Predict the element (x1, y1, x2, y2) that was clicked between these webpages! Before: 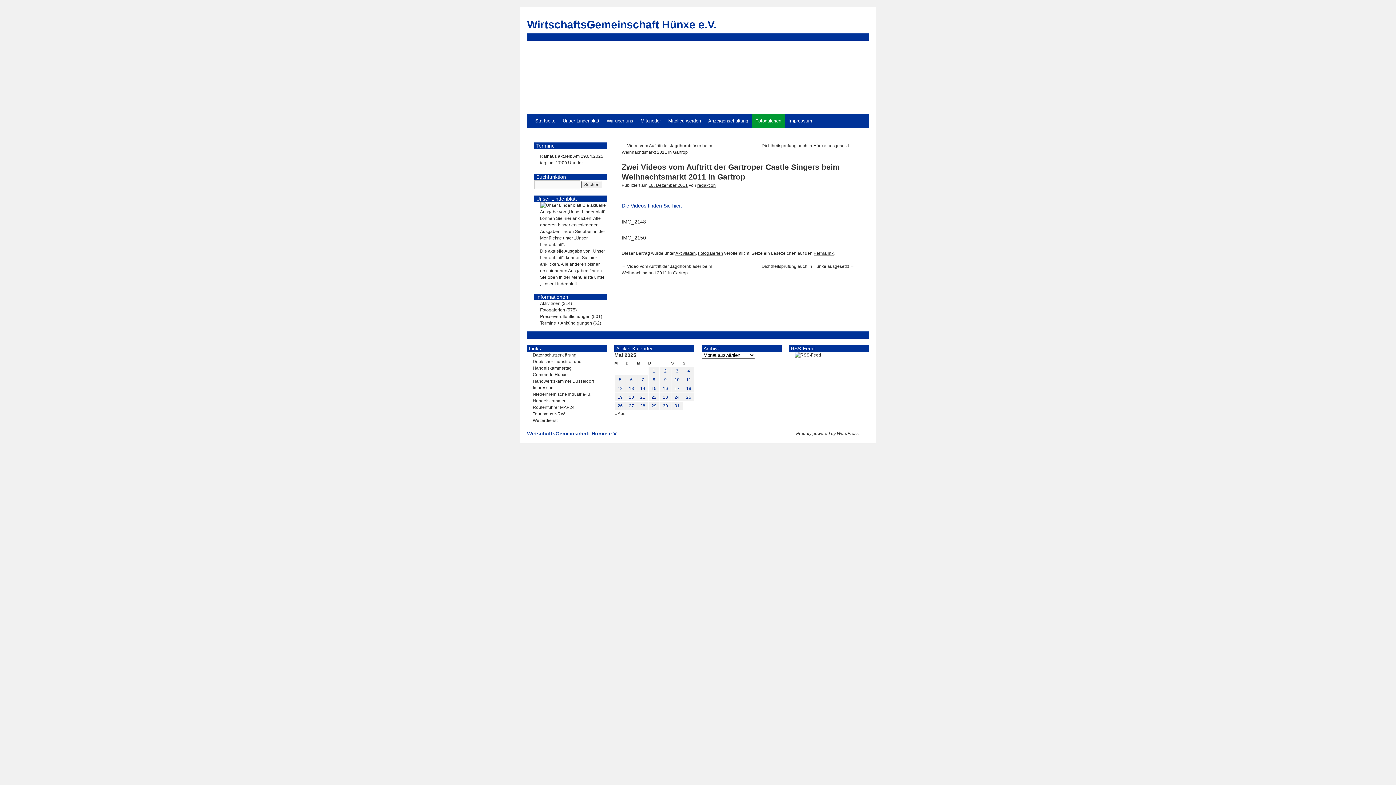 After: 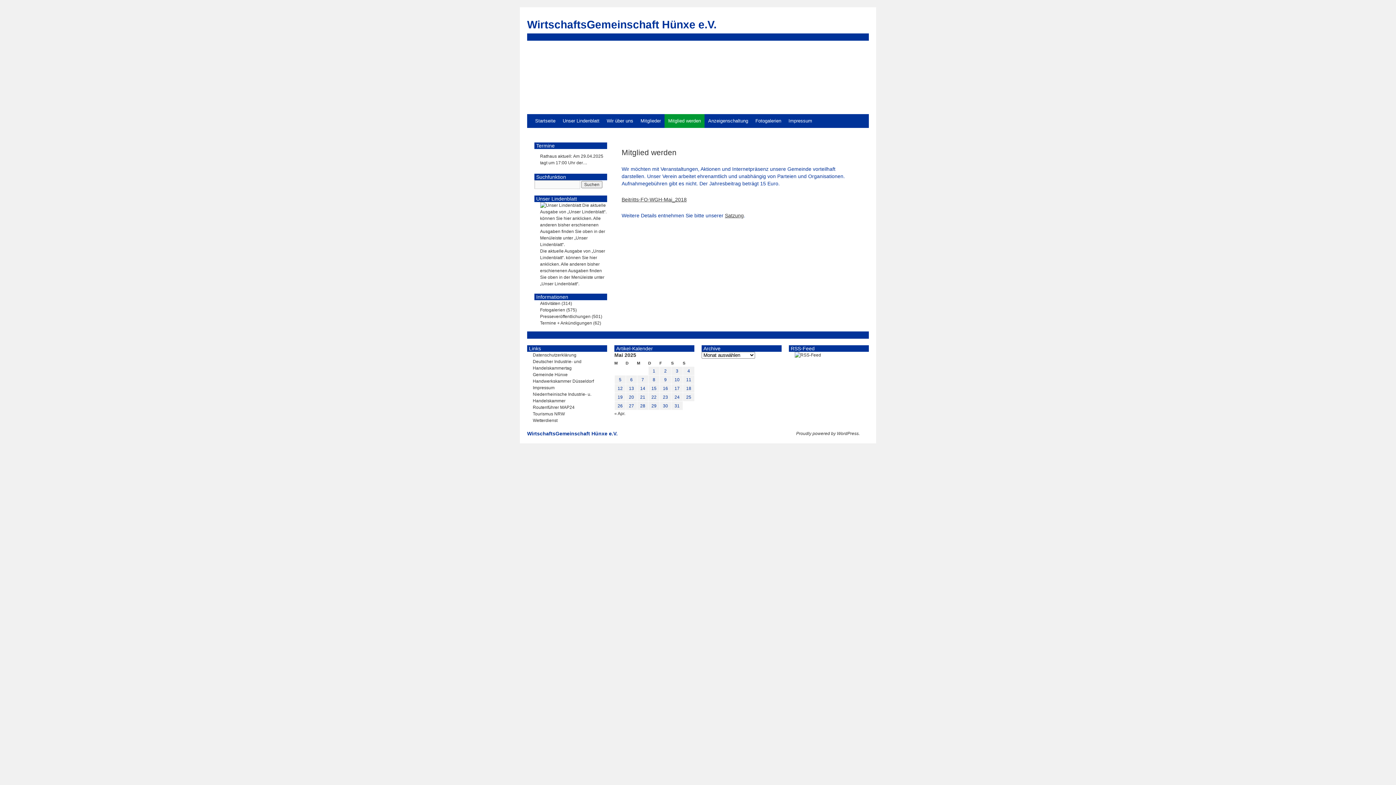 Action: label: Mitglied werden bbox: (664, 114, 704, 128)